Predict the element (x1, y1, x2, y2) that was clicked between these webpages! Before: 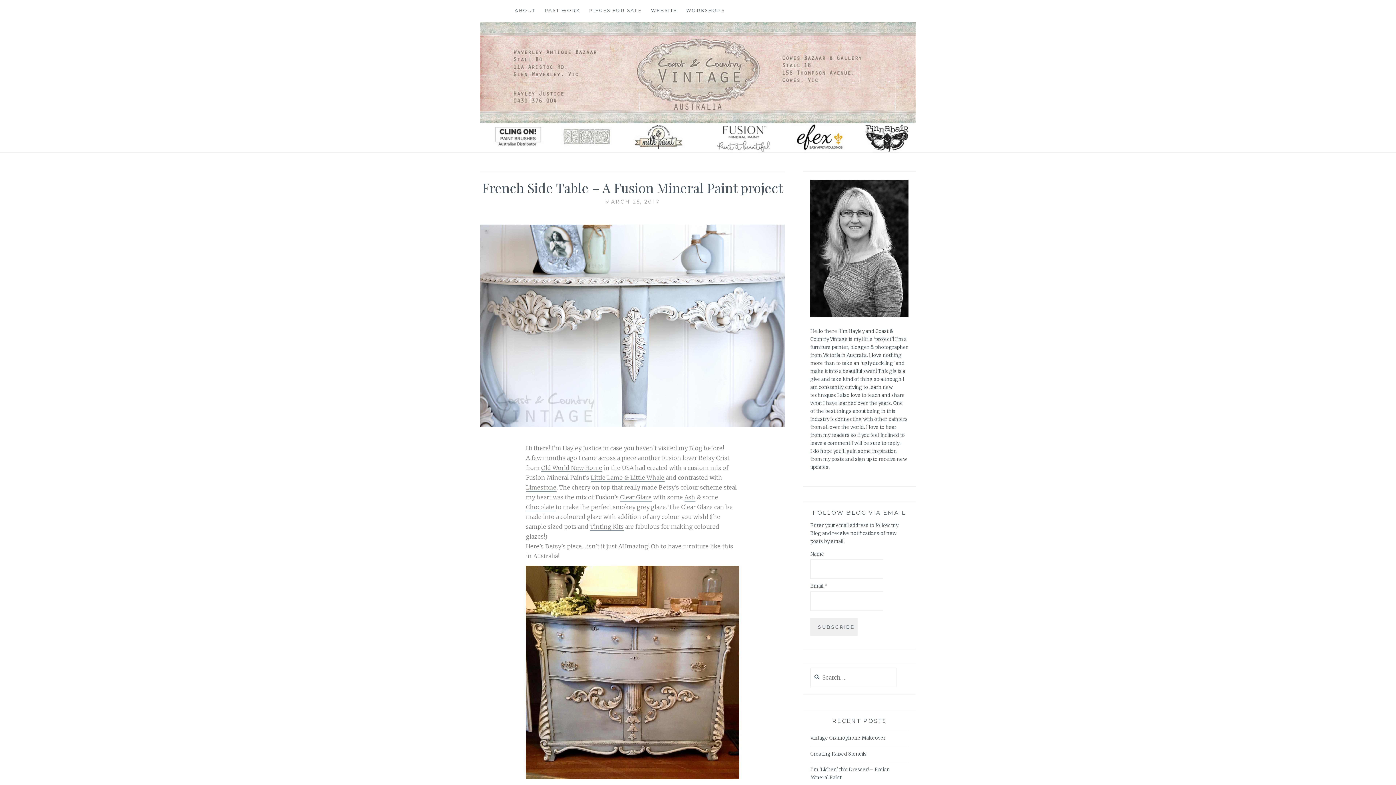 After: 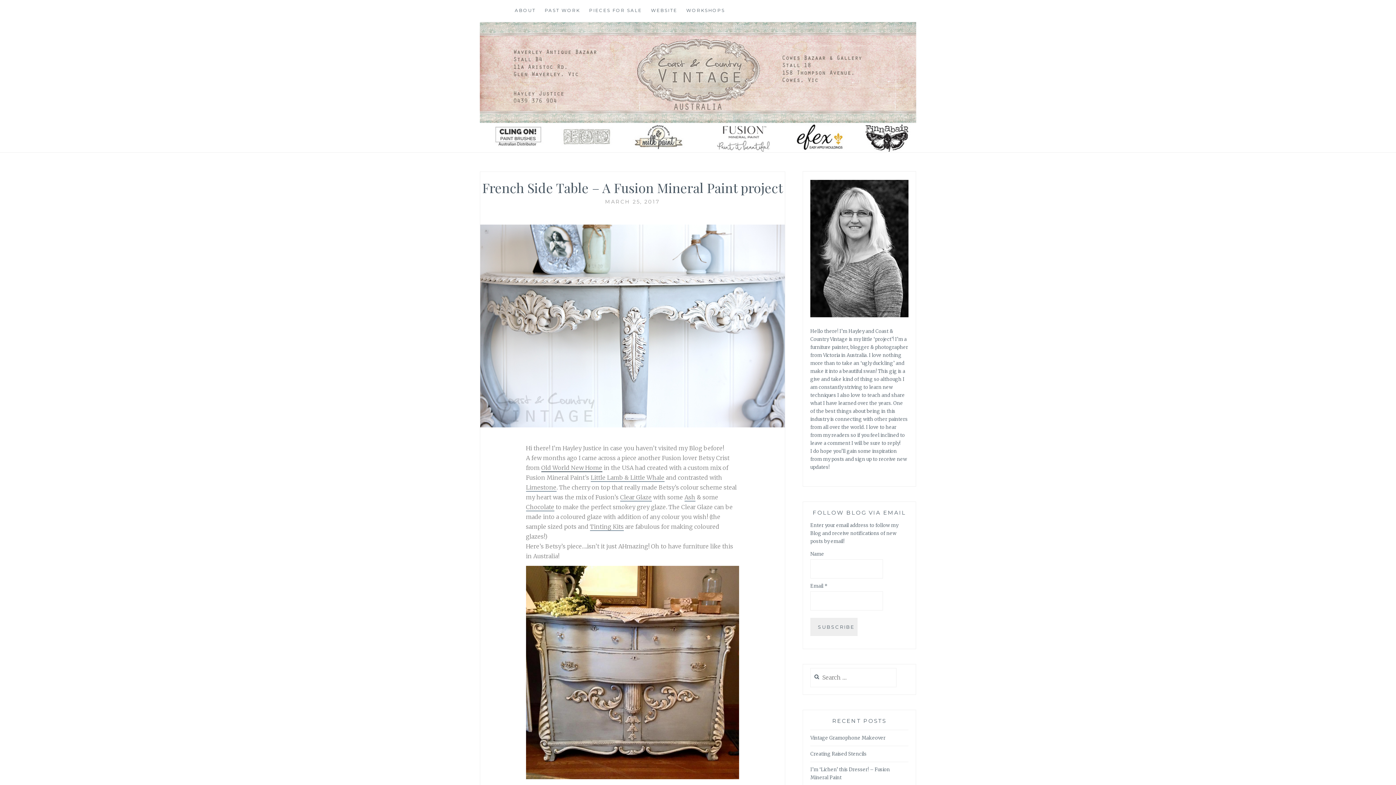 Action: bbox: (541, 464, 602, 472) label: Old World New Home